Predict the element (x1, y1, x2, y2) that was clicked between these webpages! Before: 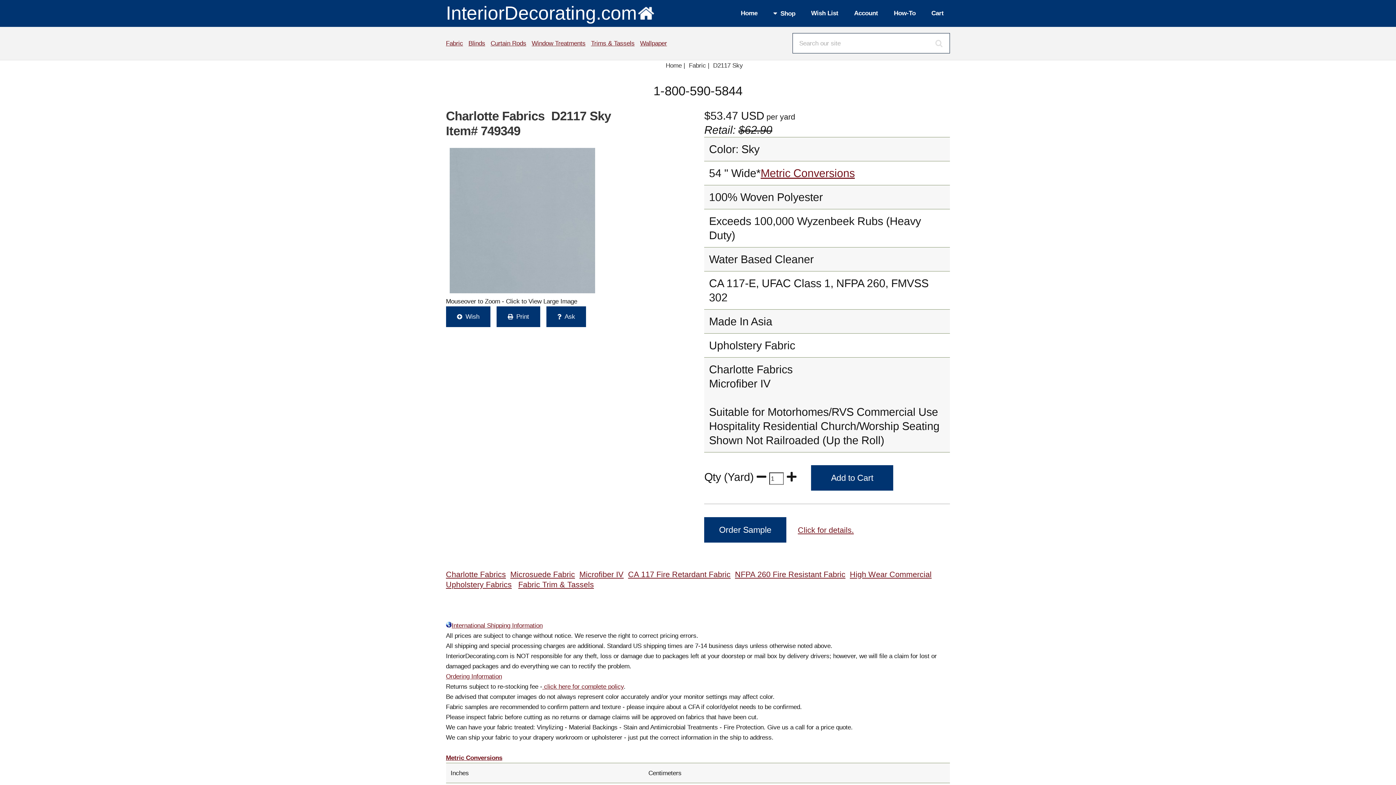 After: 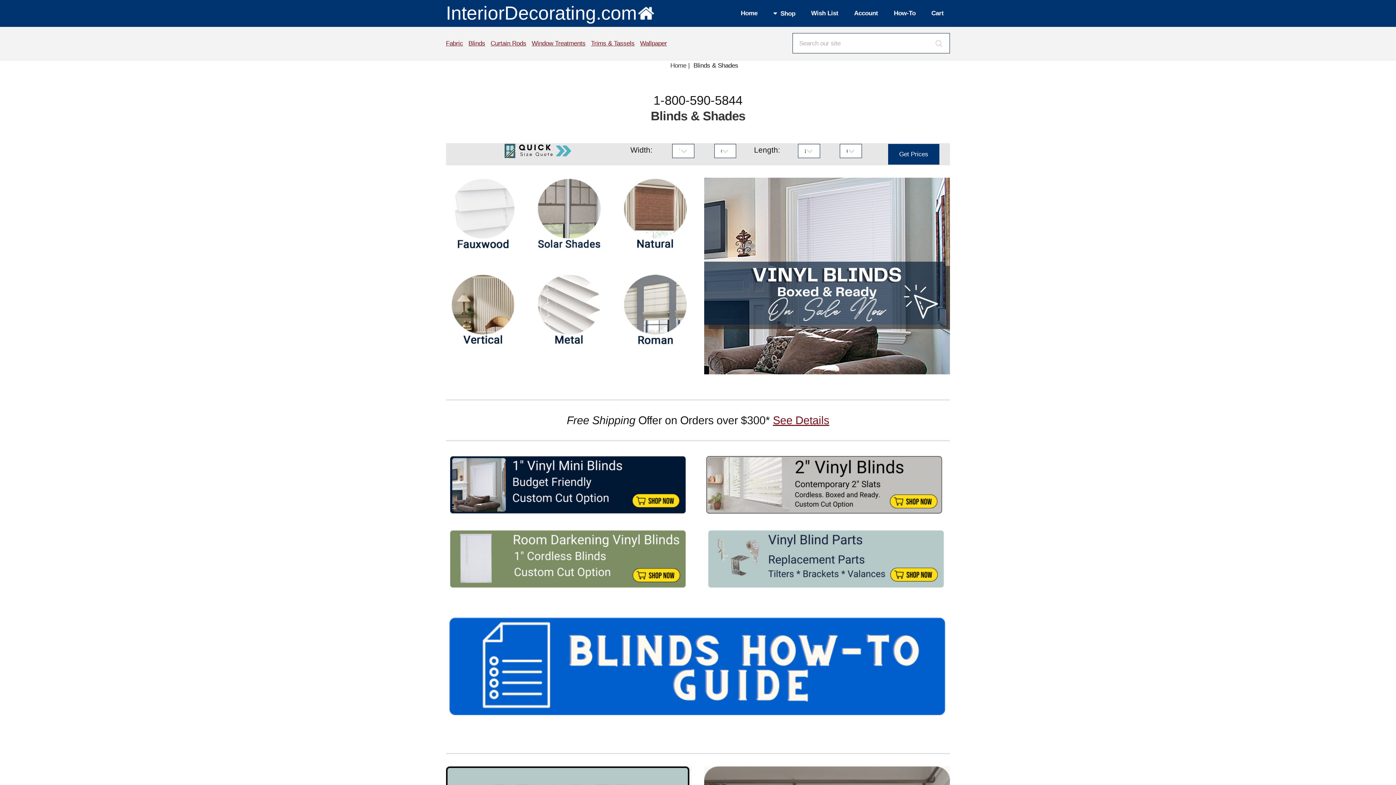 Action: label: Blinds bbox: (468, 39, 485, 46)